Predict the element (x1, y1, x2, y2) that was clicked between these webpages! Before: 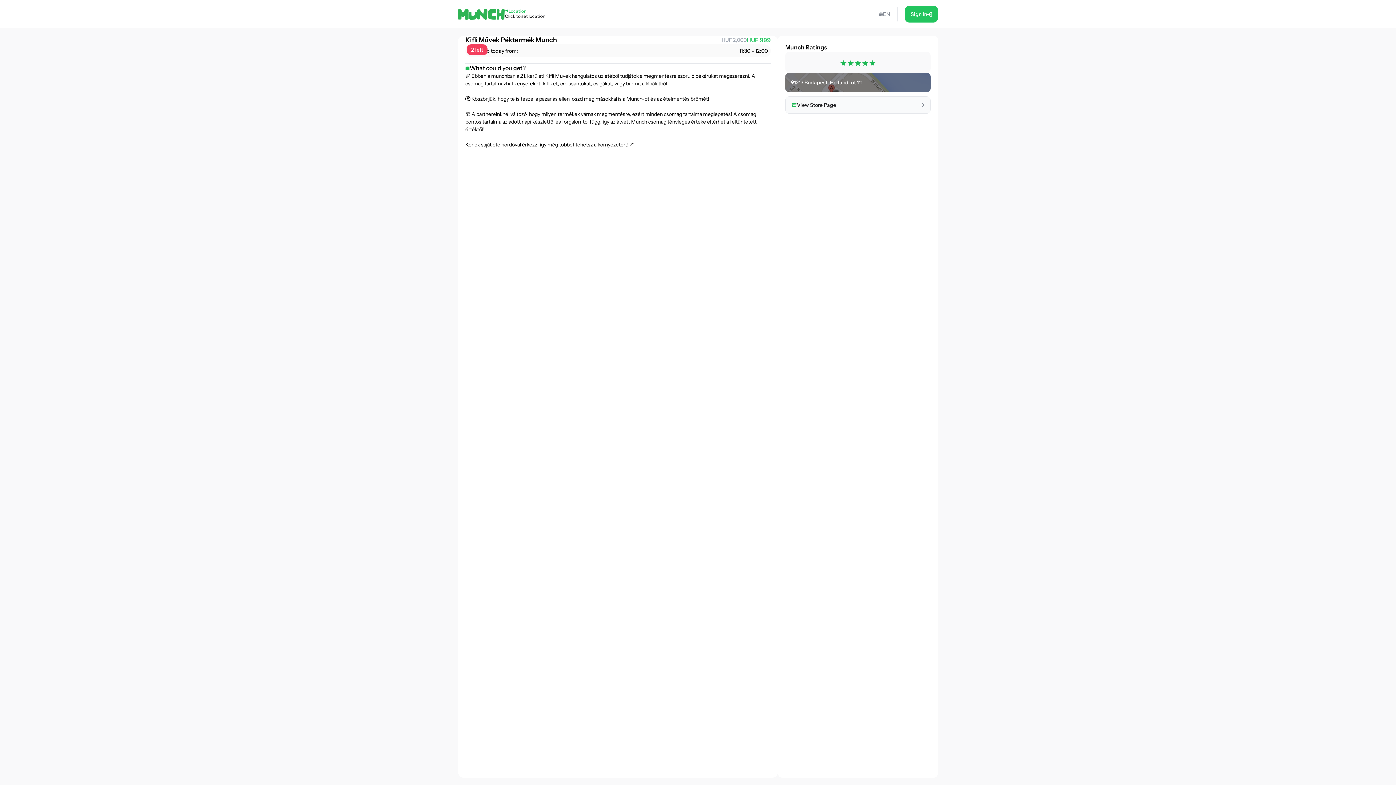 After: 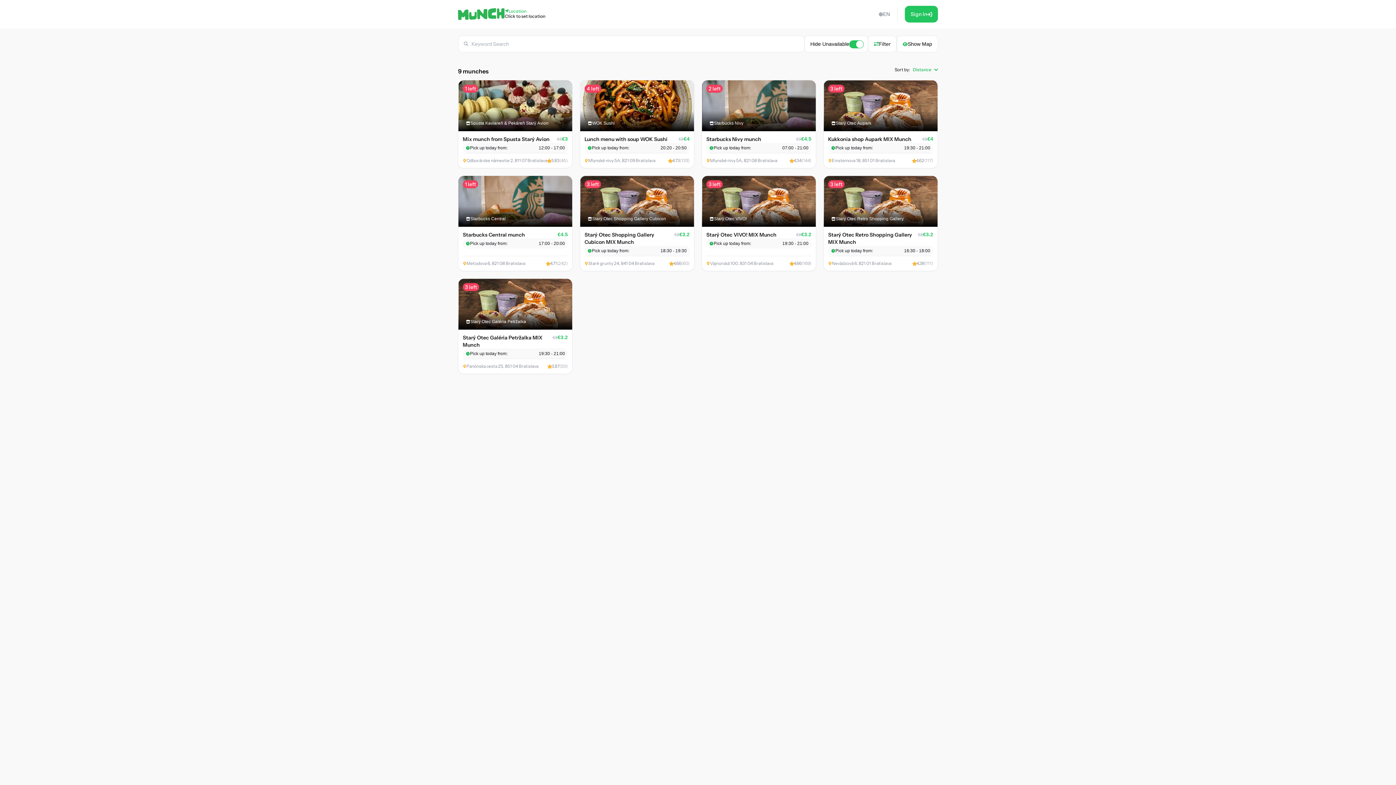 Action: bbox: (458, 8, 504, 19)